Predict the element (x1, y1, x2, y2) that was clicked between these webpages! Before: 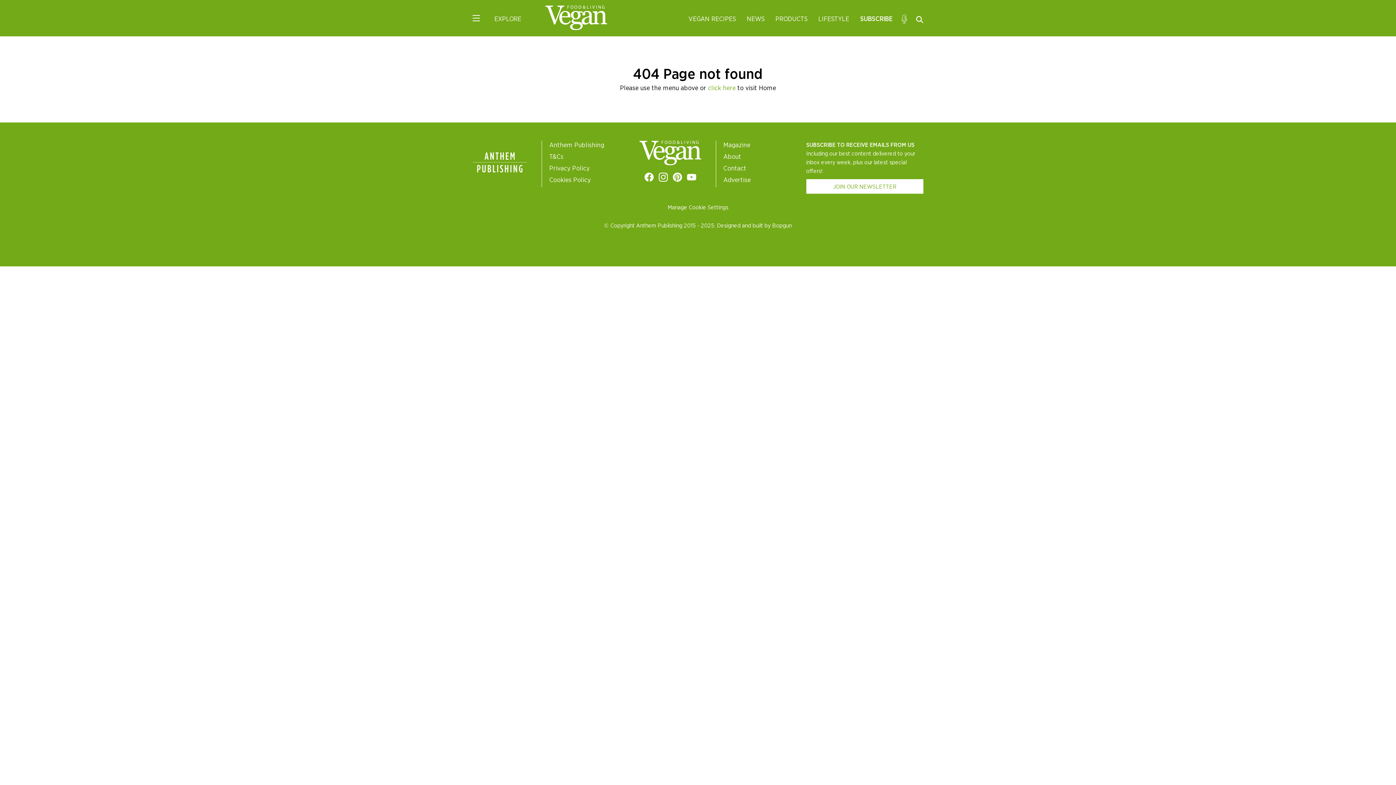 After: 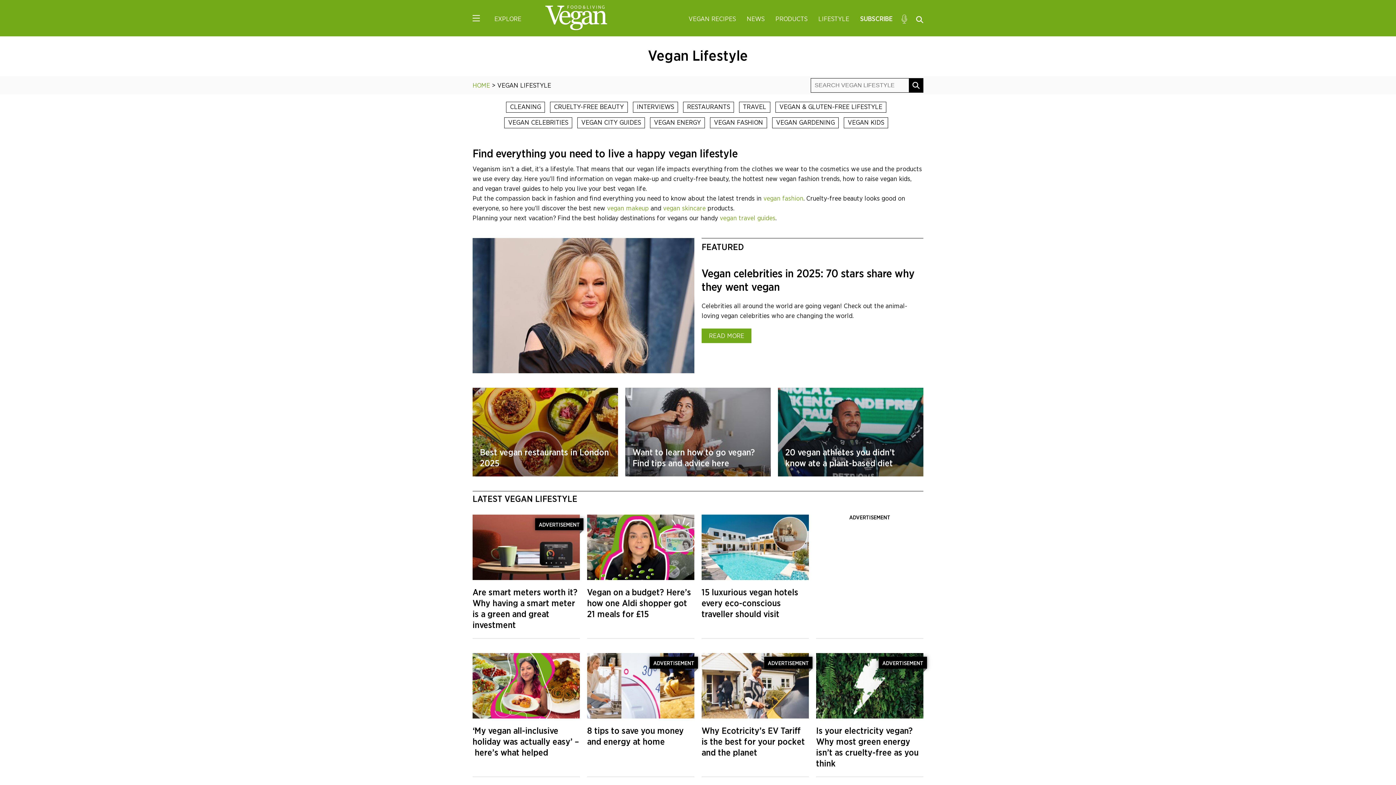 Action: bbox: (818, 14, 849, 24) label: LIFESTYLE